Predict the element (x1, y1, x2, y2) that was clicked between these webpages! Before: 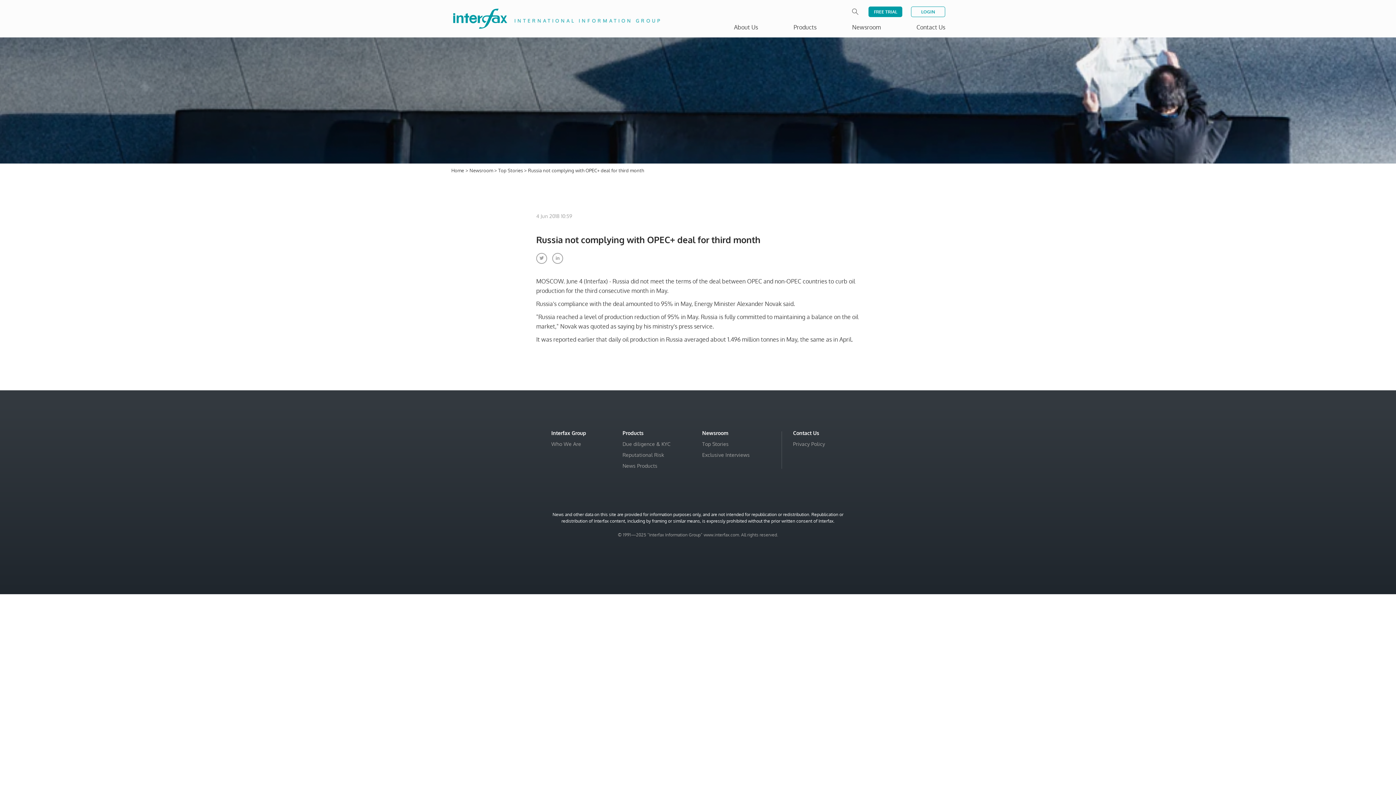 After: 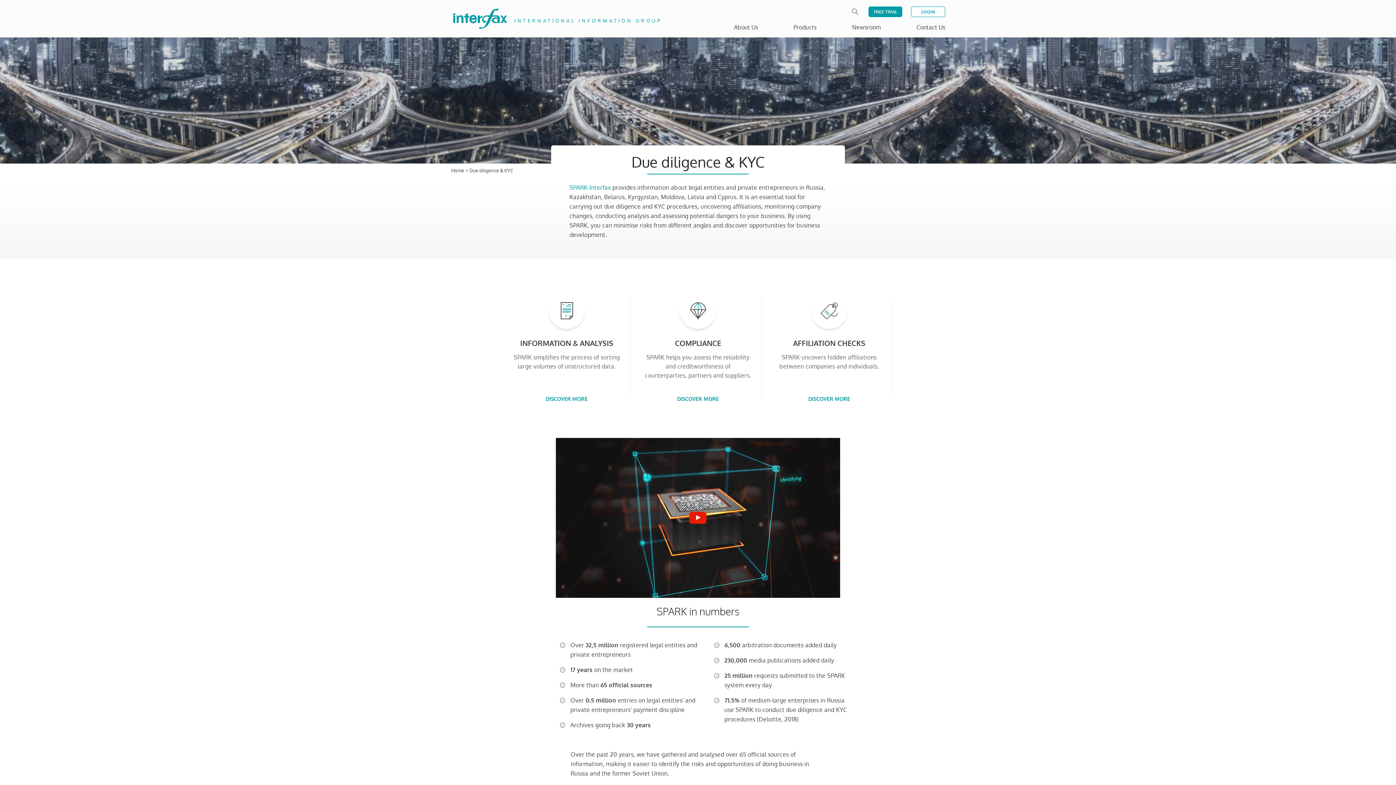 Action: label: Due diligence & KYC bbox: (622, 441, 670, 447)